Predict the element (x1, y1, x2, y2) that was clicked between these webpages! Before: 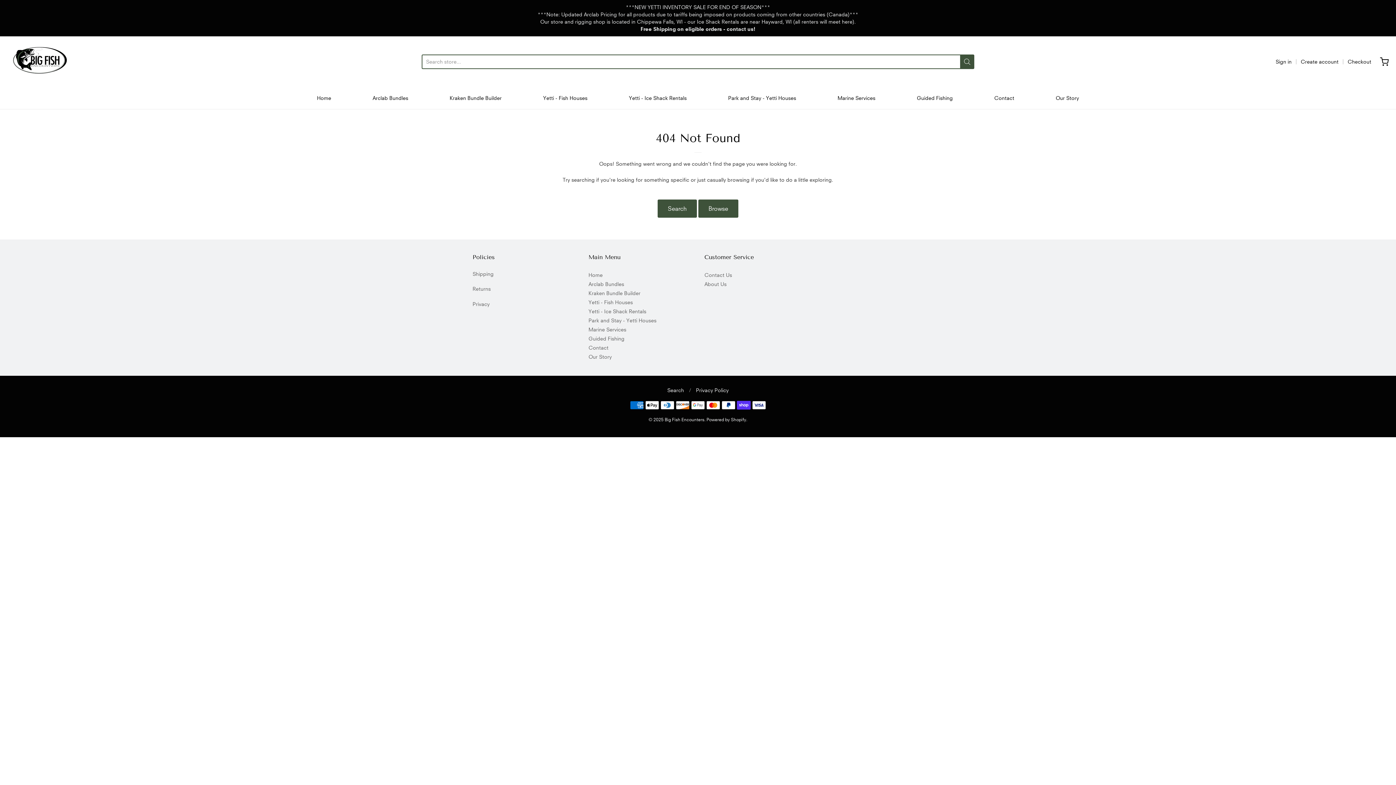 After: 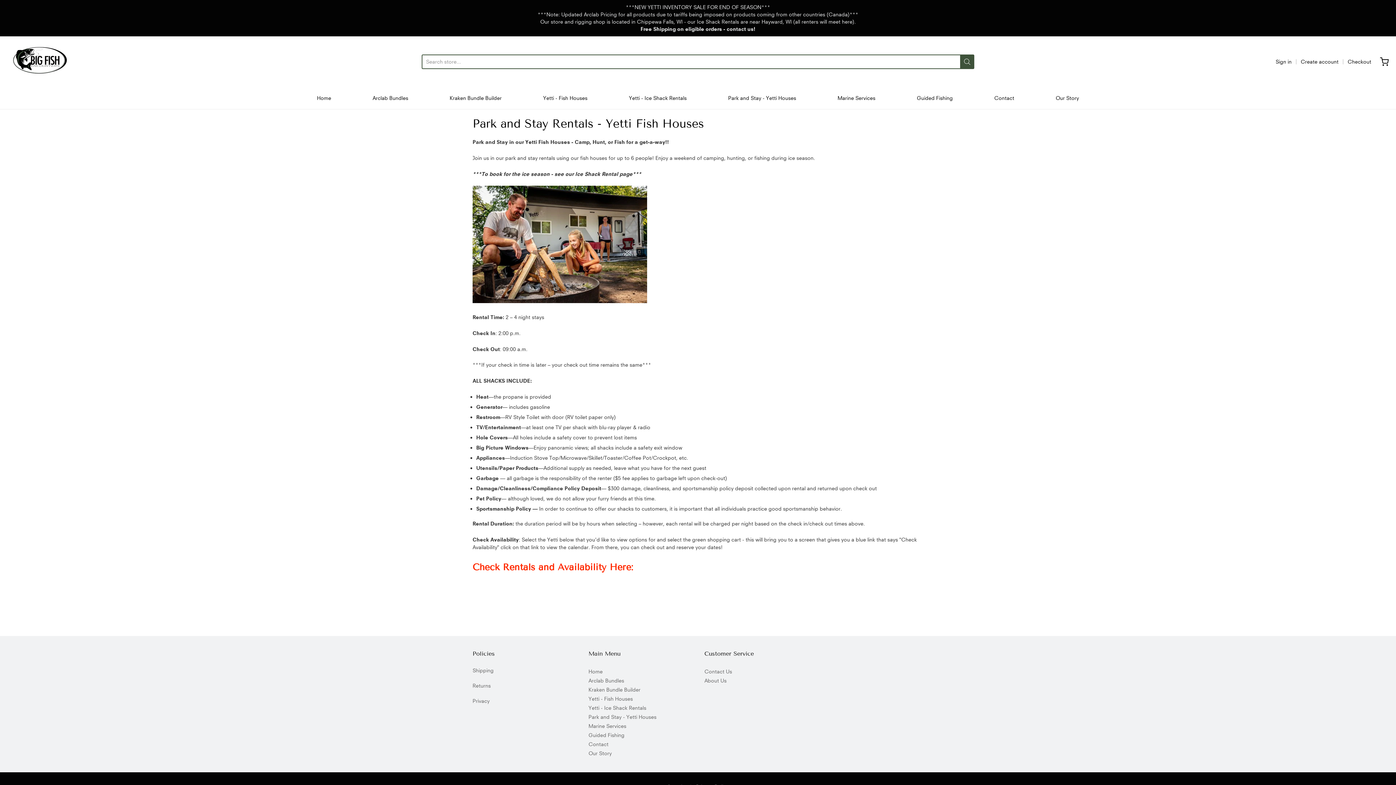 Action: label: Park and Stay - Yetti Houses bbox: (728, 92, 796, 103)